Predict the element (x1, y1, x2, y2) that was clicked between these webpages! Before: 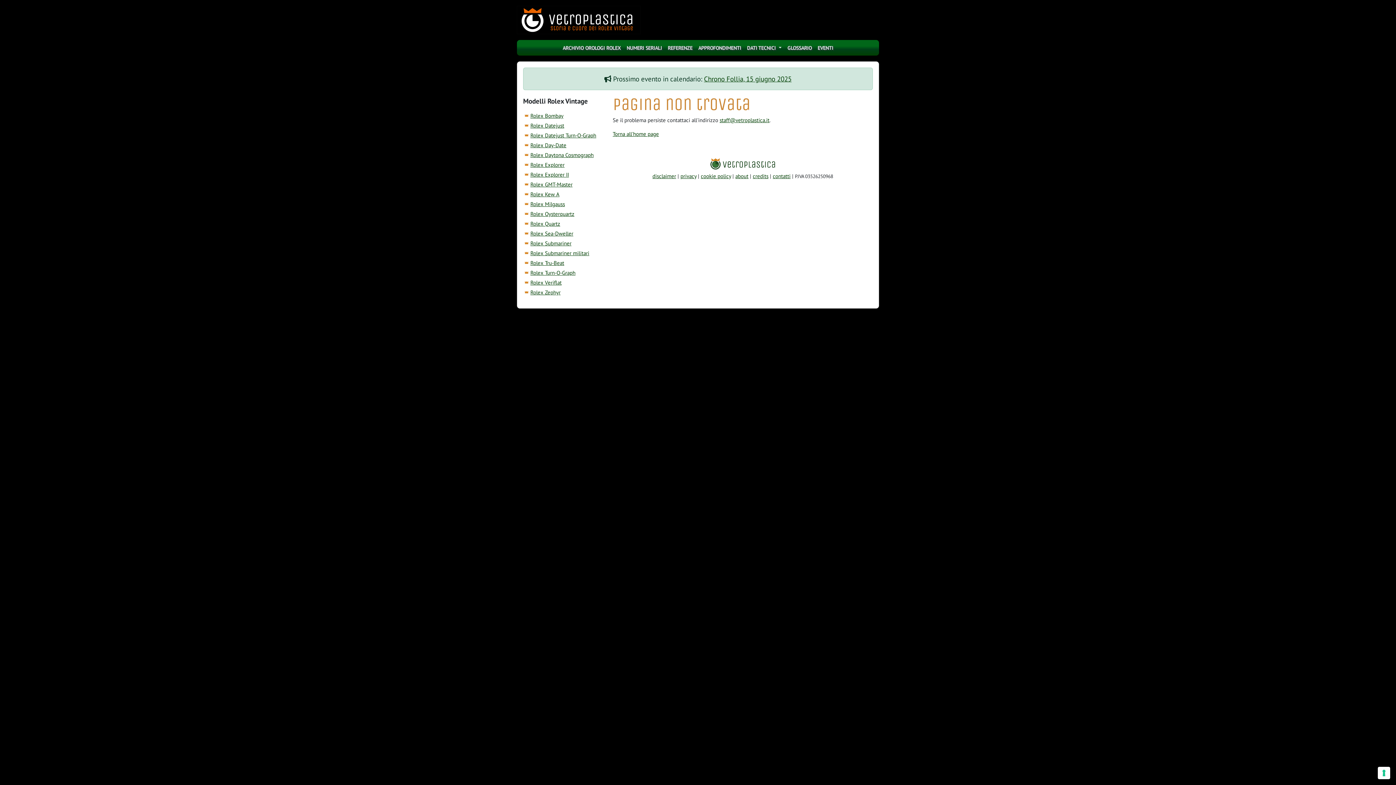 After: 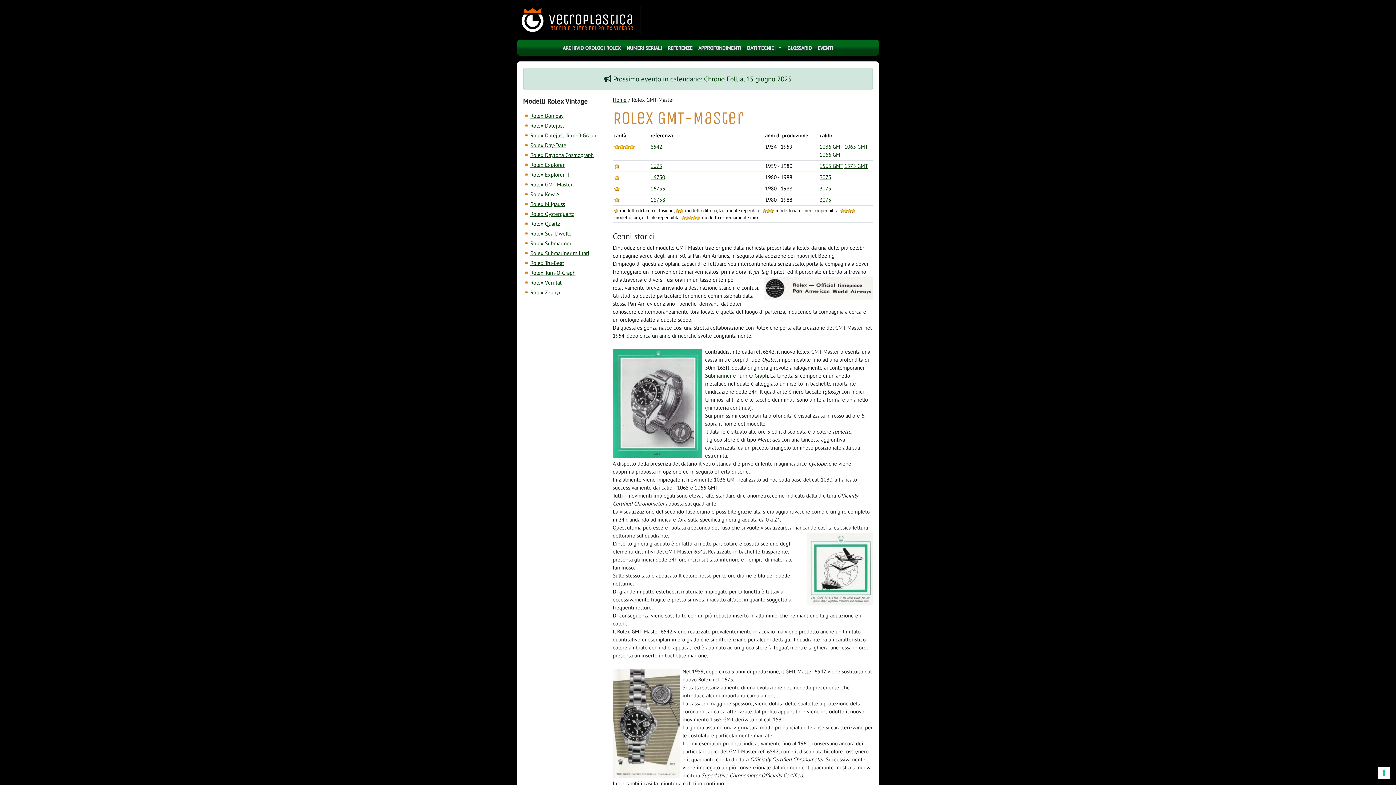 Action: label: Rolex GMT-Master bbox: (530, 181, 572, 188)